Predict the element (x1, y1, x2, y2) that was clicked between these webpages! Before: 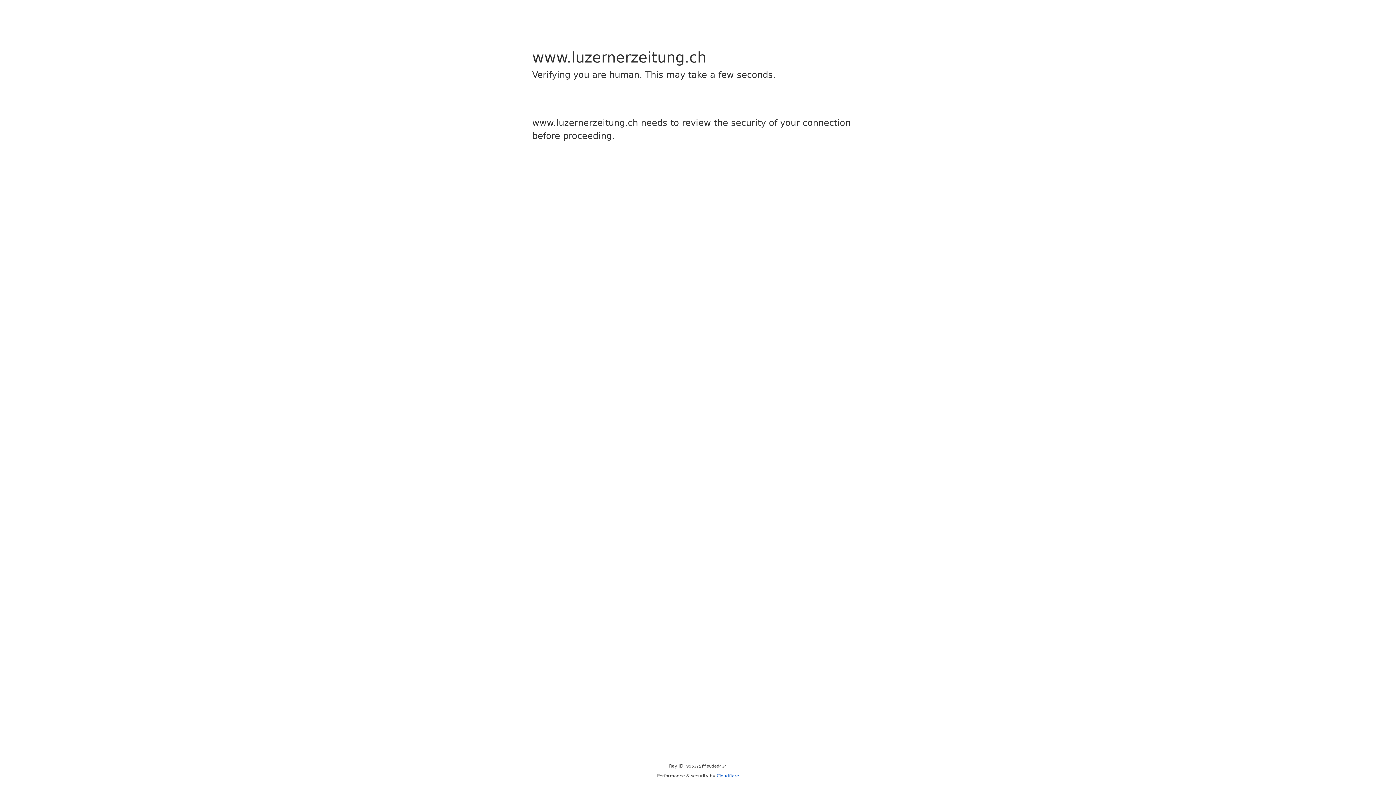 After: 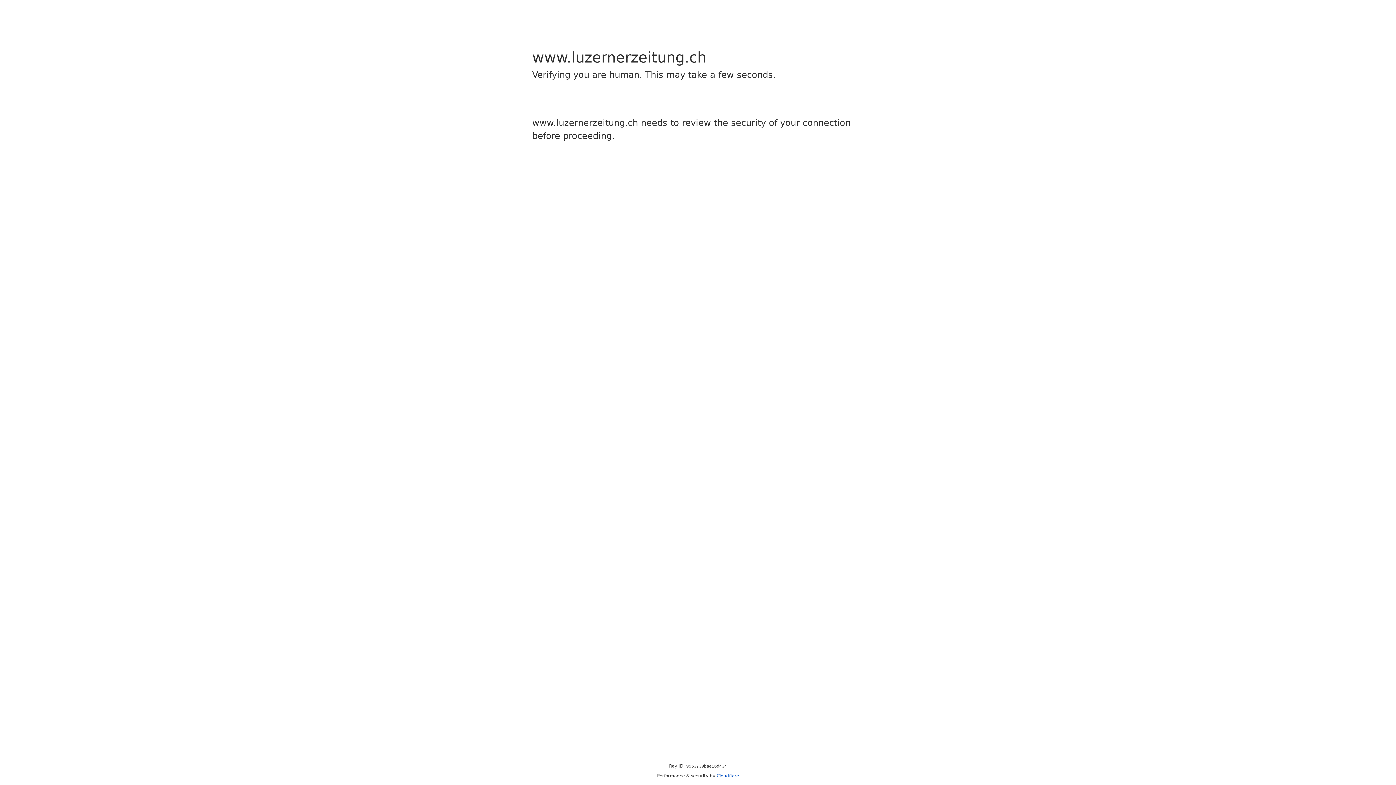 Action: bbox: (716, 773, 739, 778) label: Cloudflare